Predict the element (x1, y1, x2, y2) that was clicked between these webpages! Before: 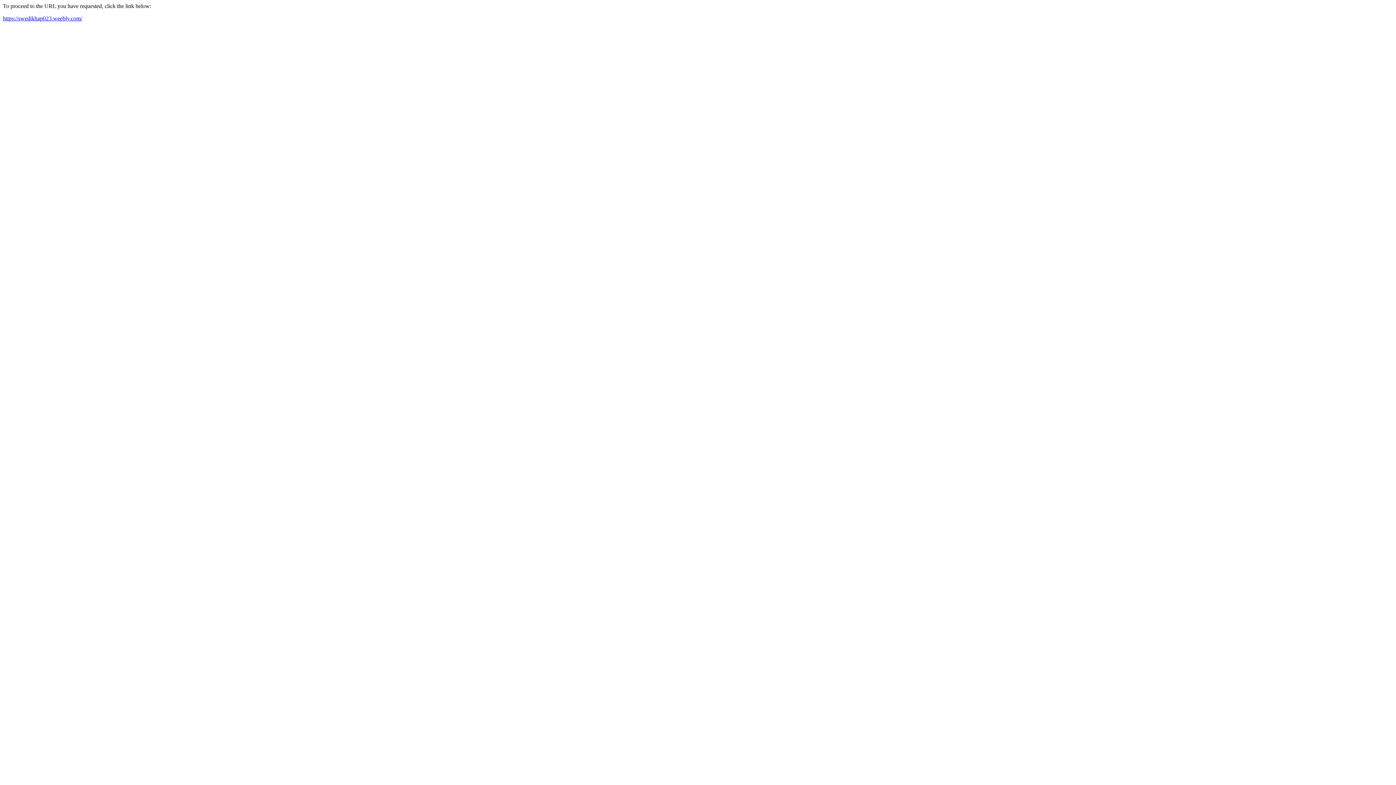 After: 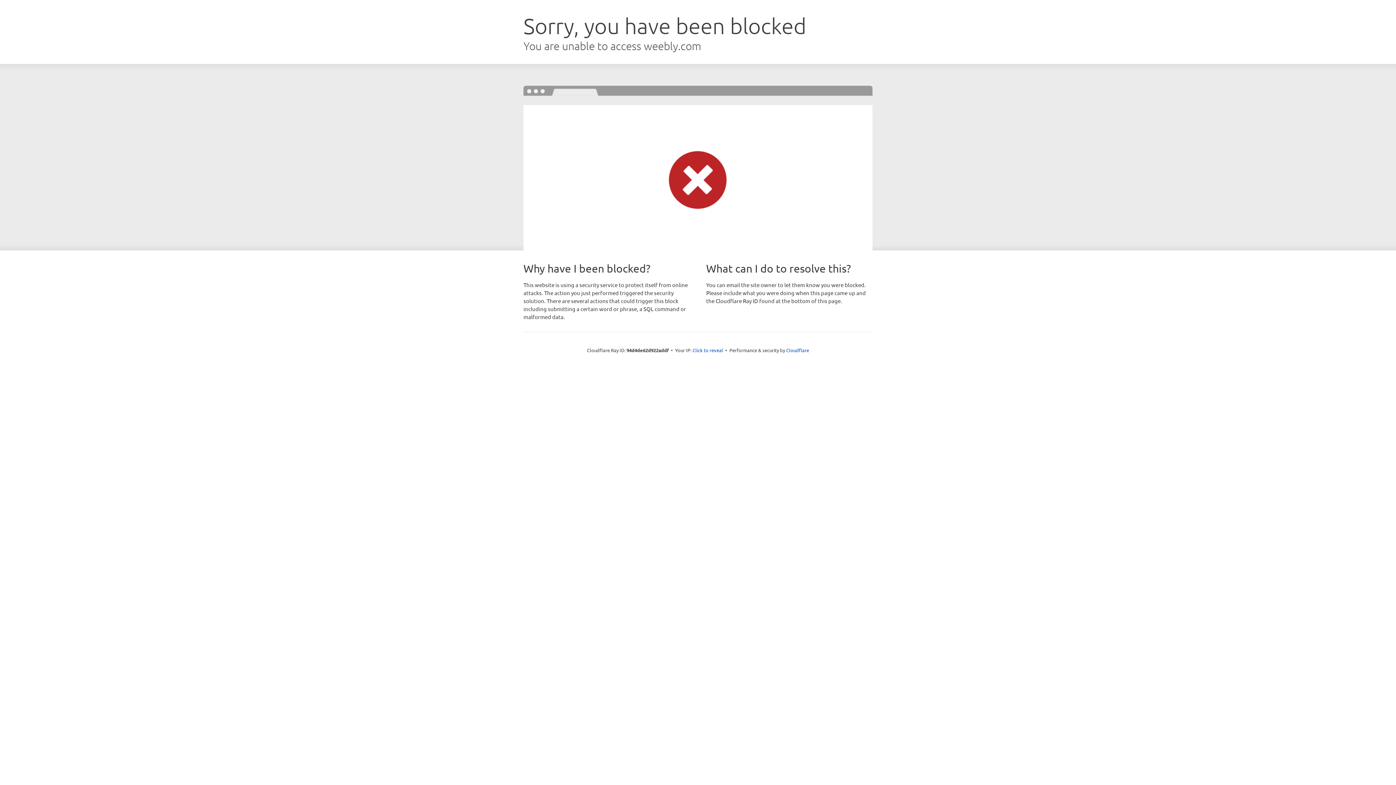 Action: bbox: (2, 15, 82, 21) label: https://swedikhap023.weebly.com/